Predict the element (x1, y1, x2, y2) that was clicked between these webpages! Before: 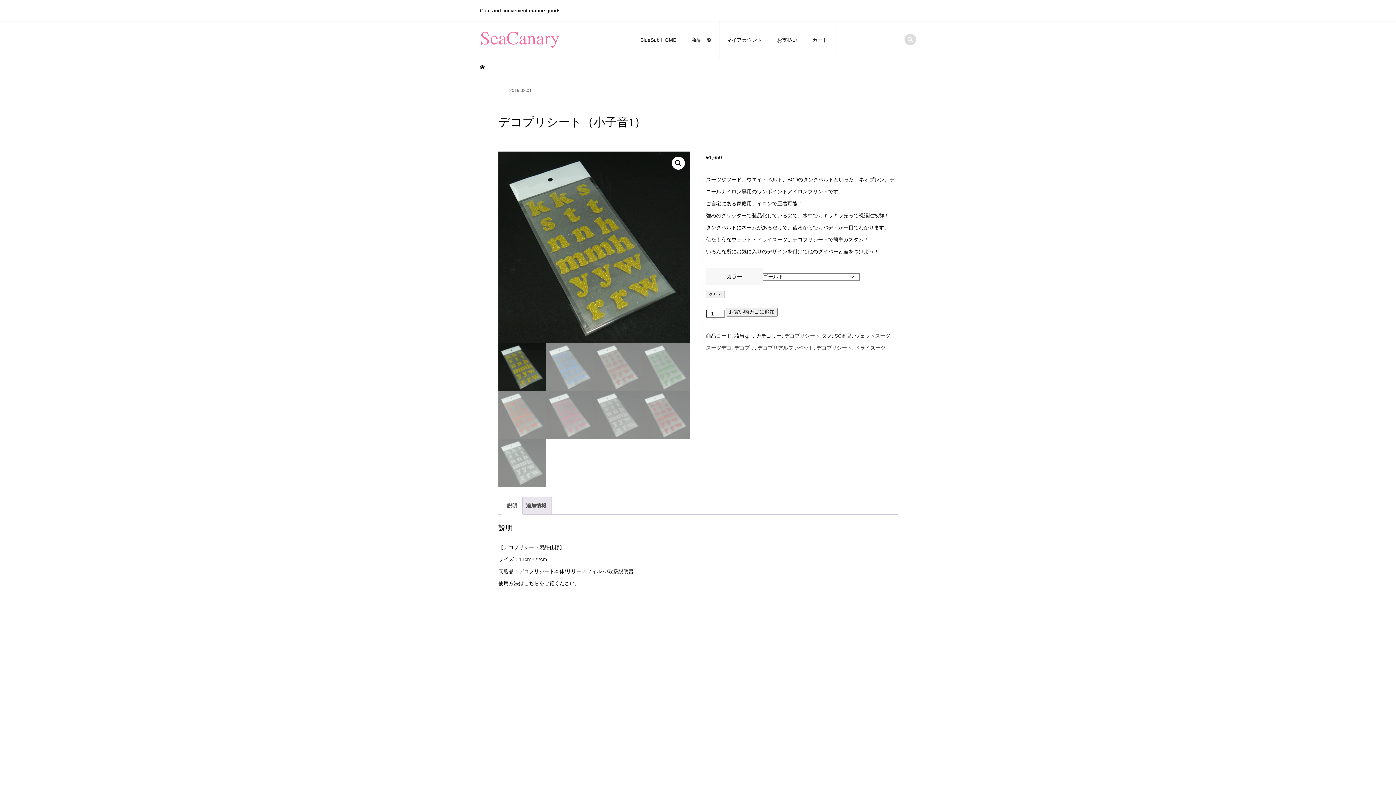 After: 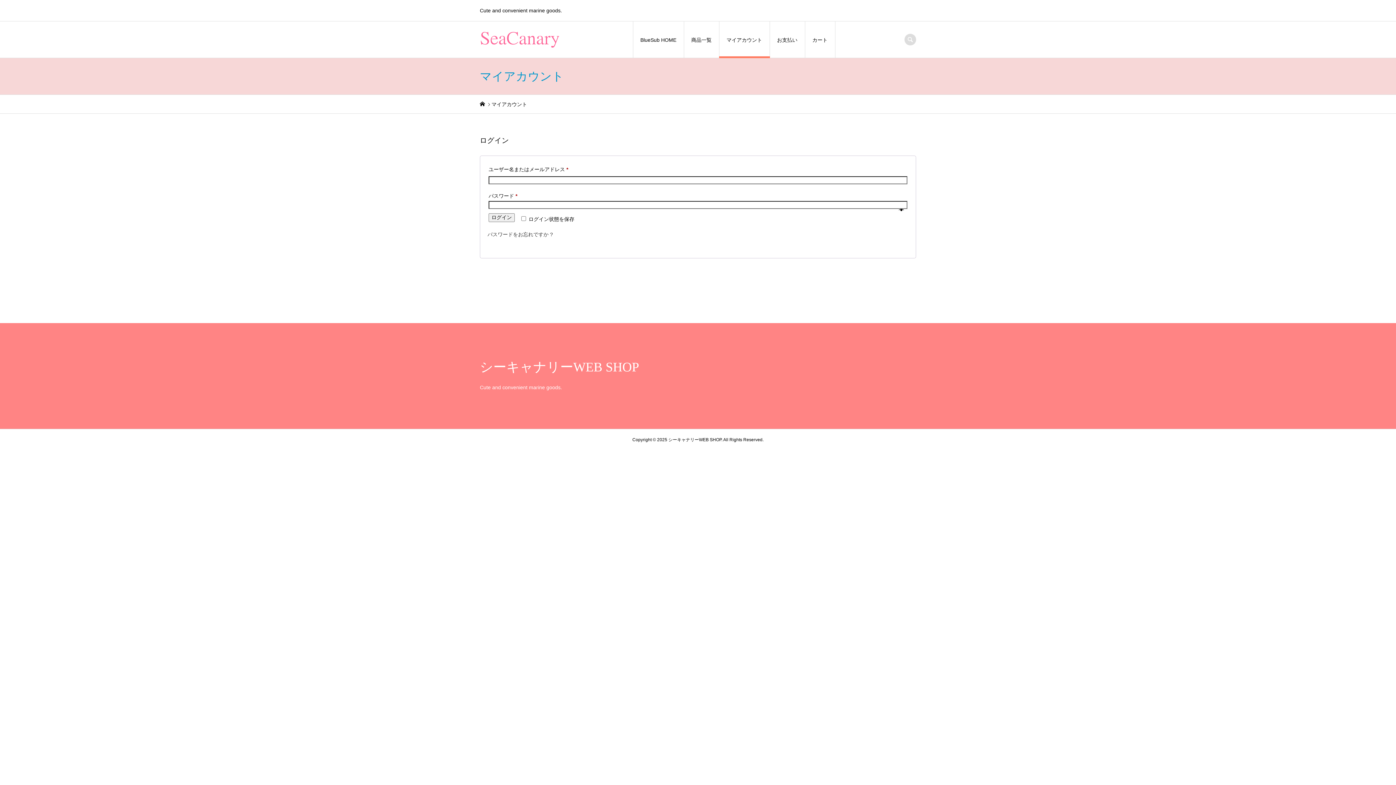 Action: bbox: (719, 21, 770, 58) label: マイアカウント